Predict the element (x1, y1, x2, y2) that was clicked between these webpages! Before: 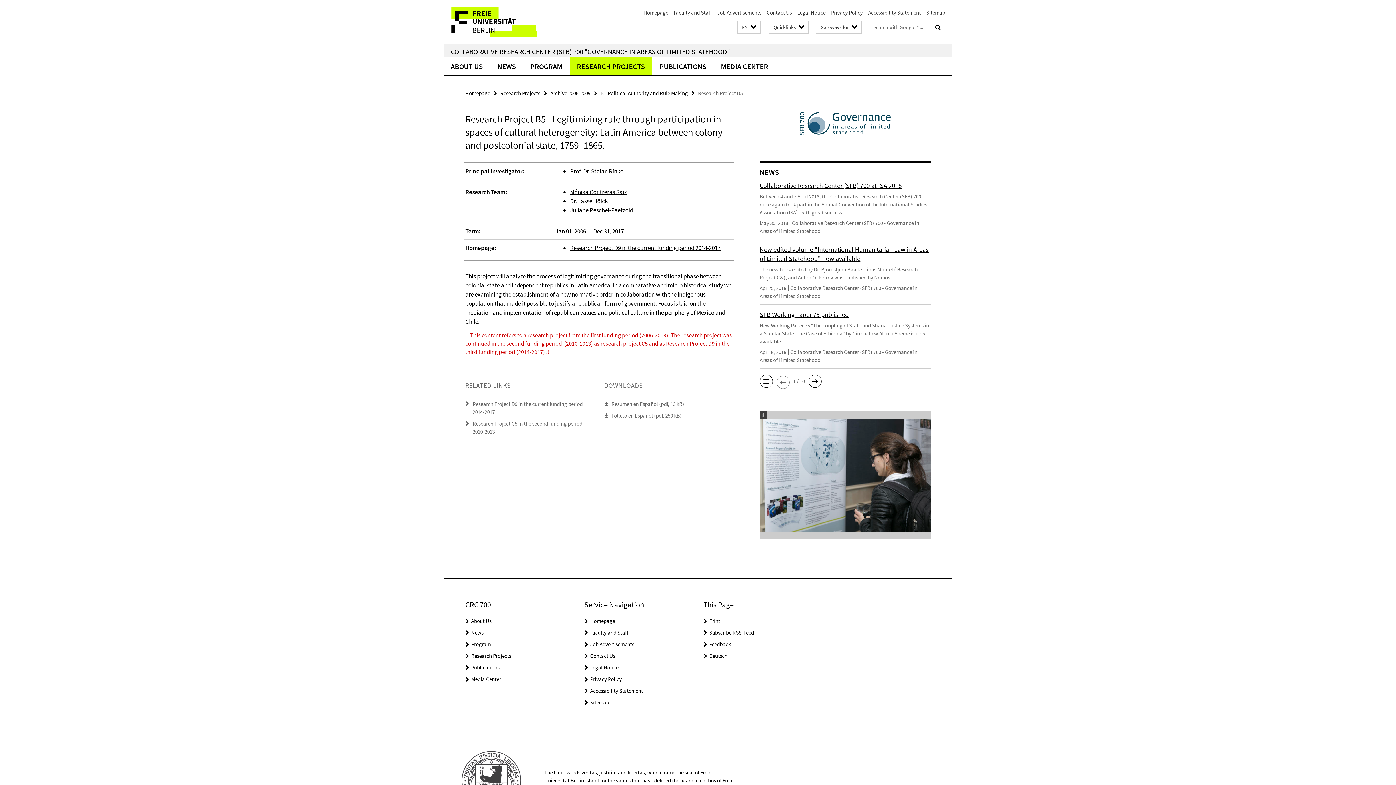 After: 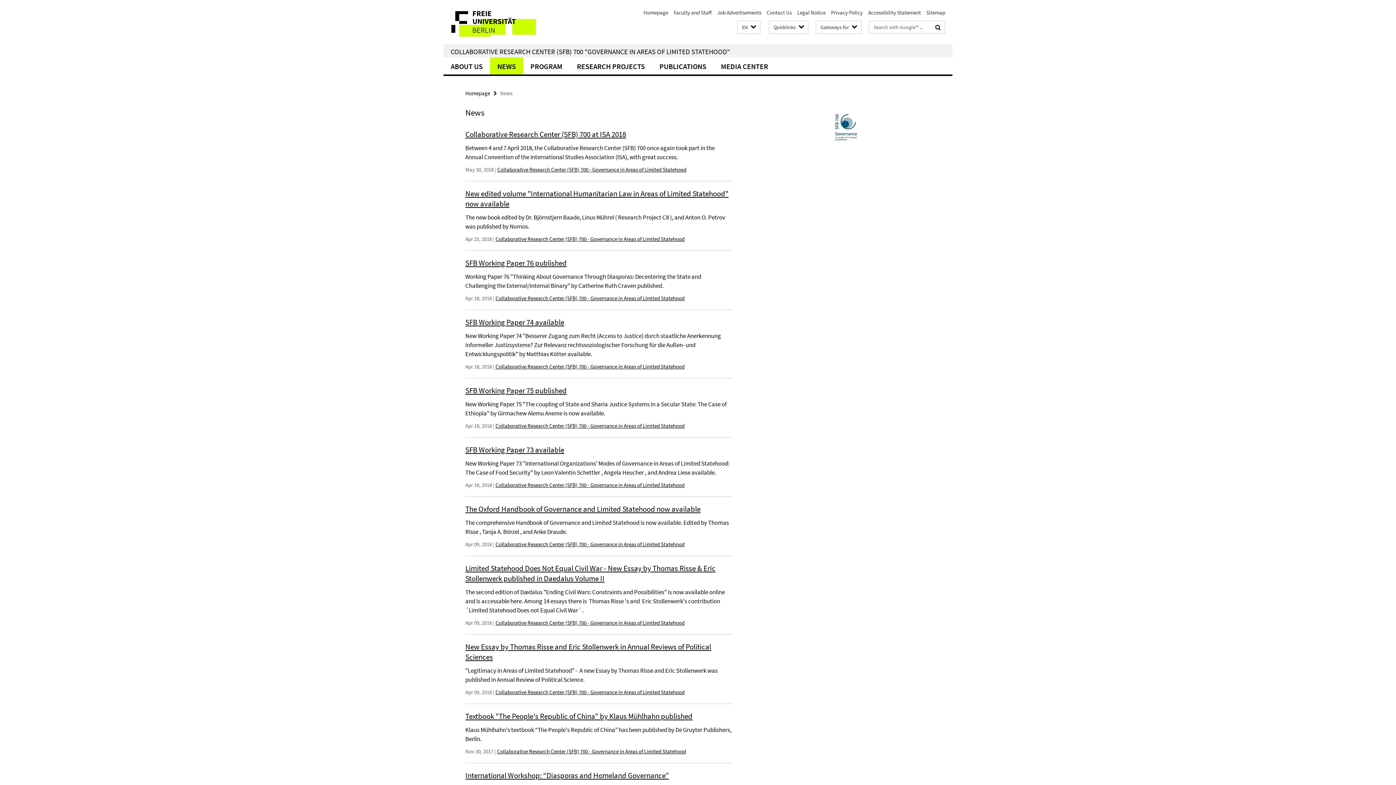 Action: label: News bbox: (471, 629, 483, 636)